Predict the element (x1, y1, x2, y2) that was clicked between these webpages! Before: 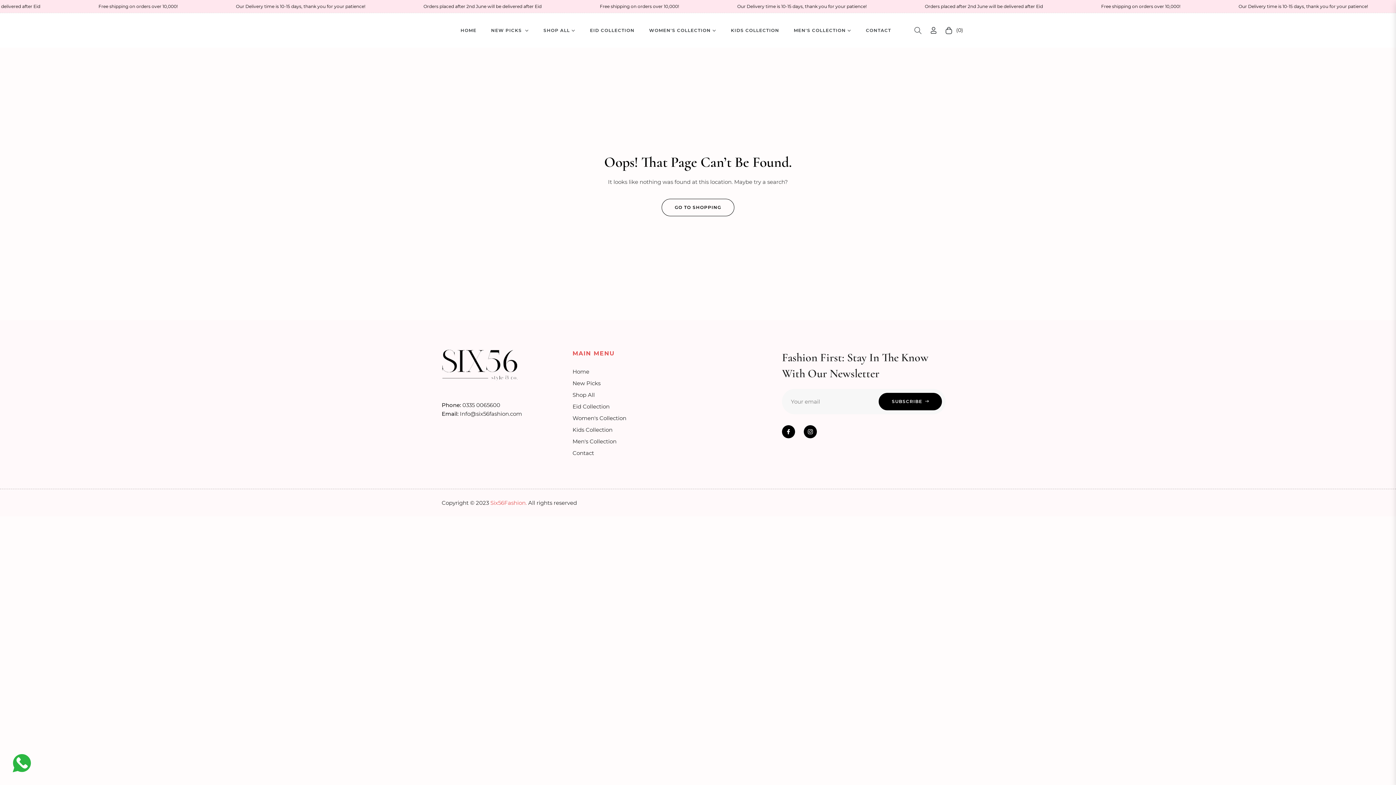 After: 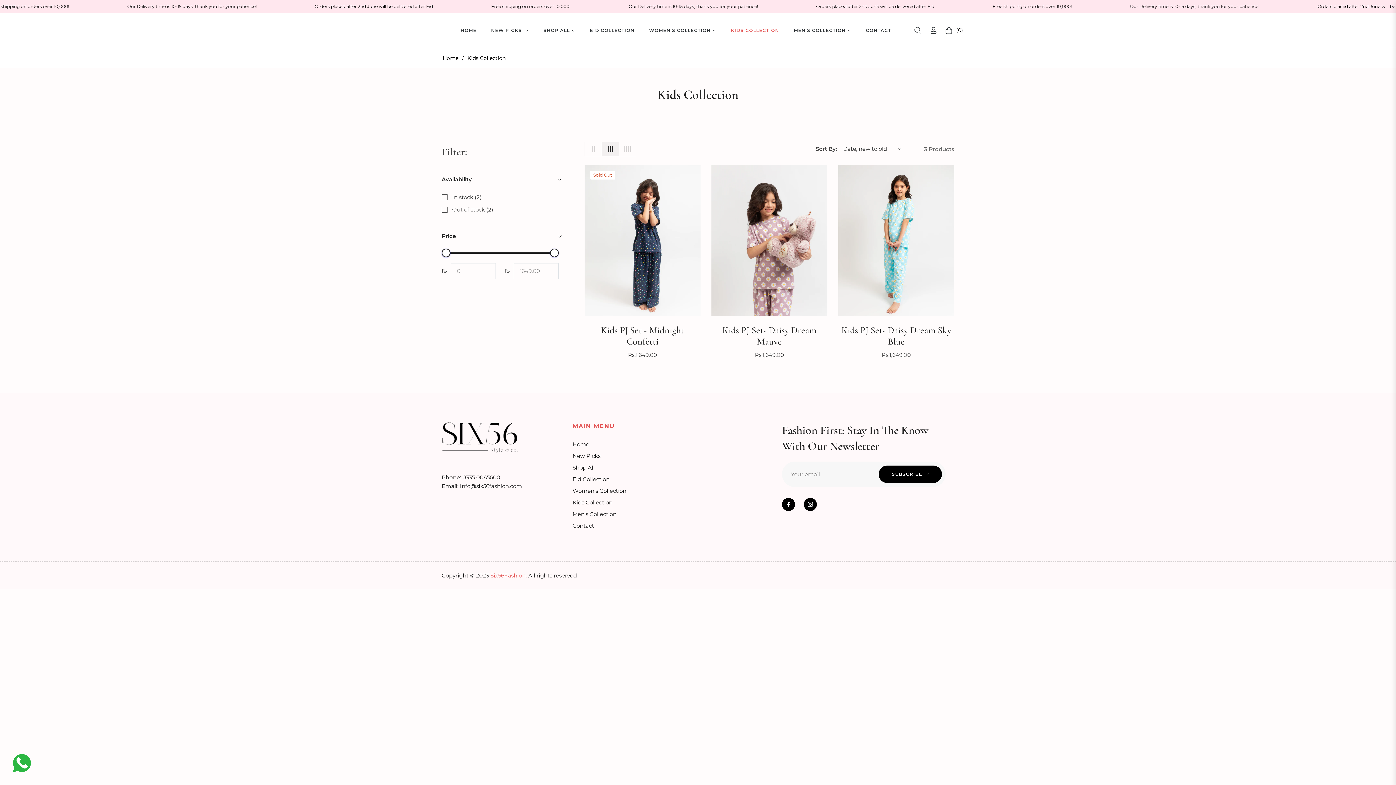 Action: label: Kids Collection bbox: (572, 426, 612, 433)